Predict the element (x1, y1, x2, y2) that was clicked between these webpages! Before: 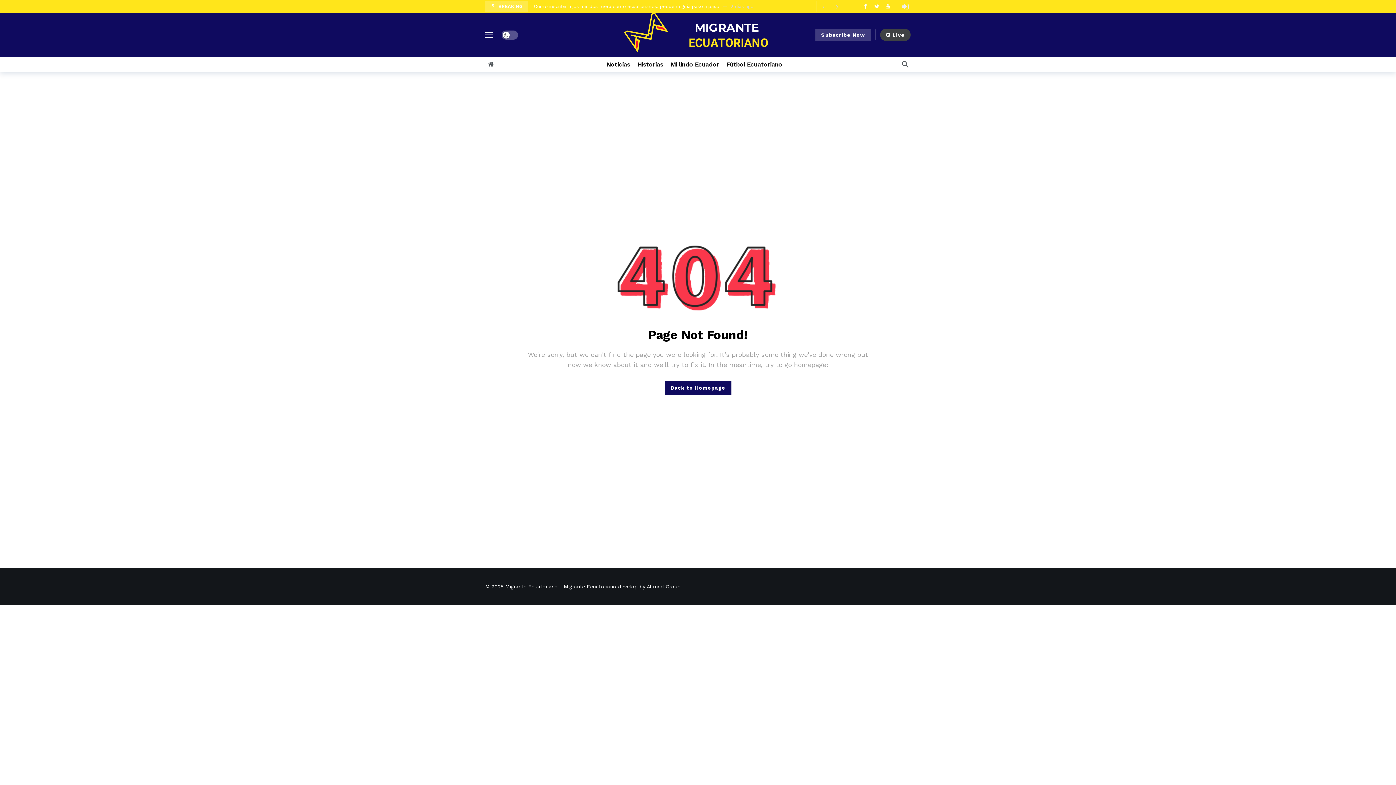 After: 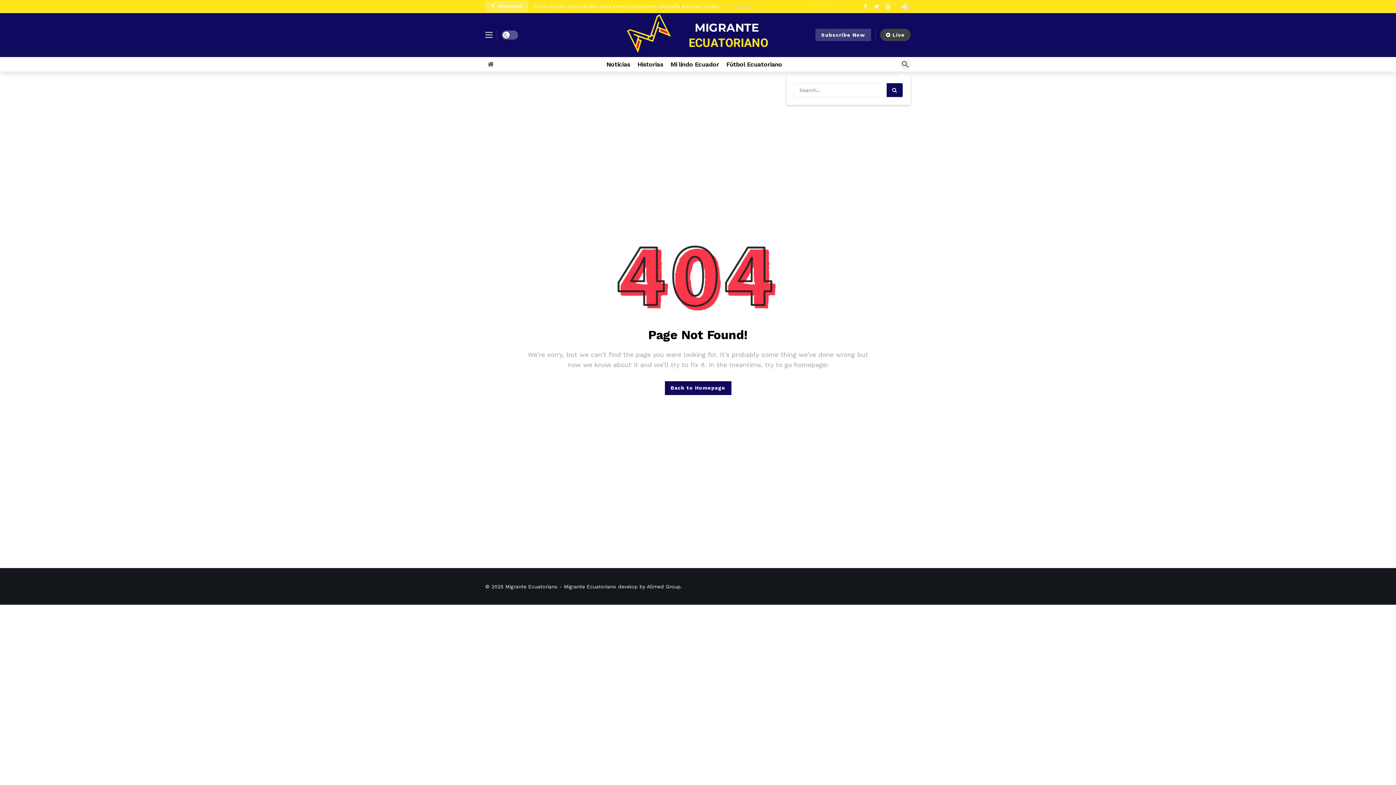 Action: bbox: (900, 58, 910, 69) label: Search